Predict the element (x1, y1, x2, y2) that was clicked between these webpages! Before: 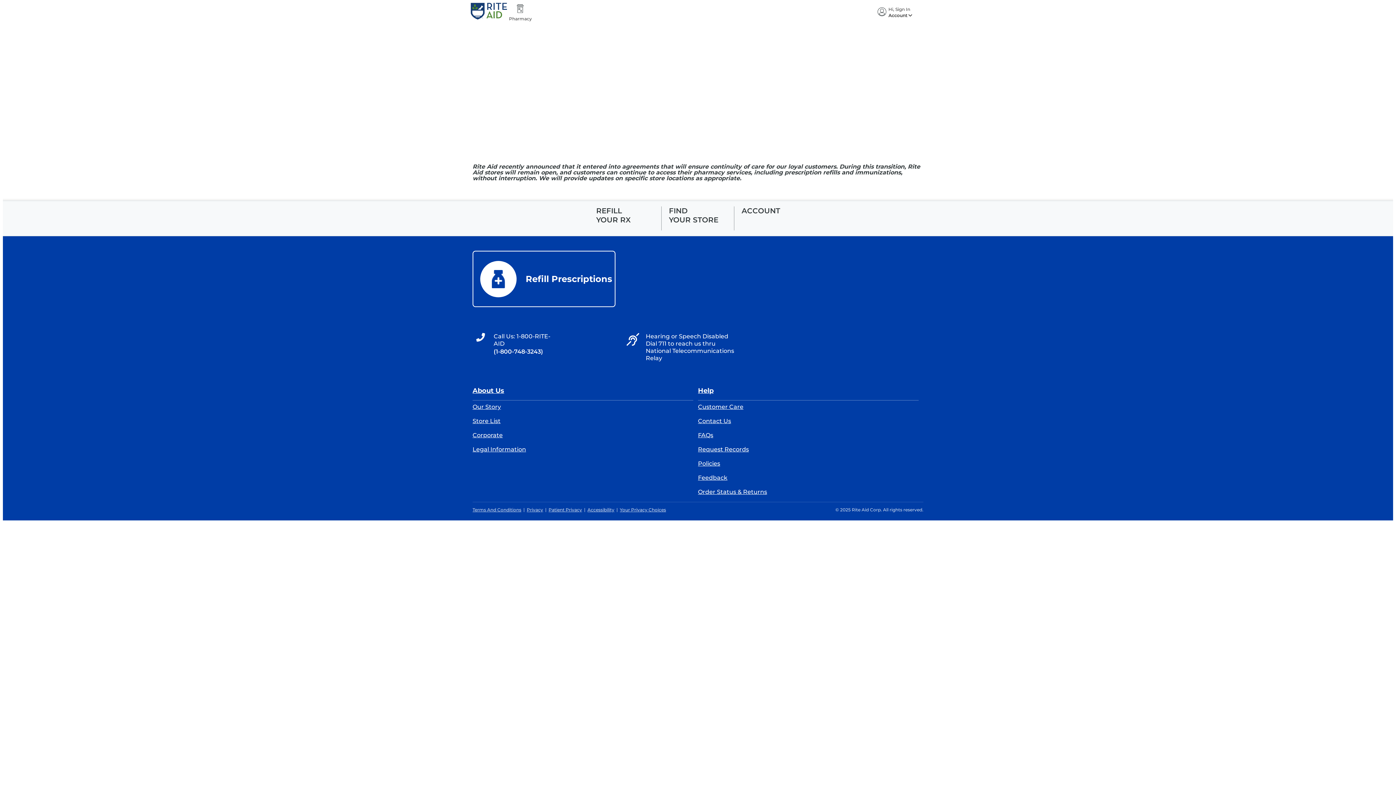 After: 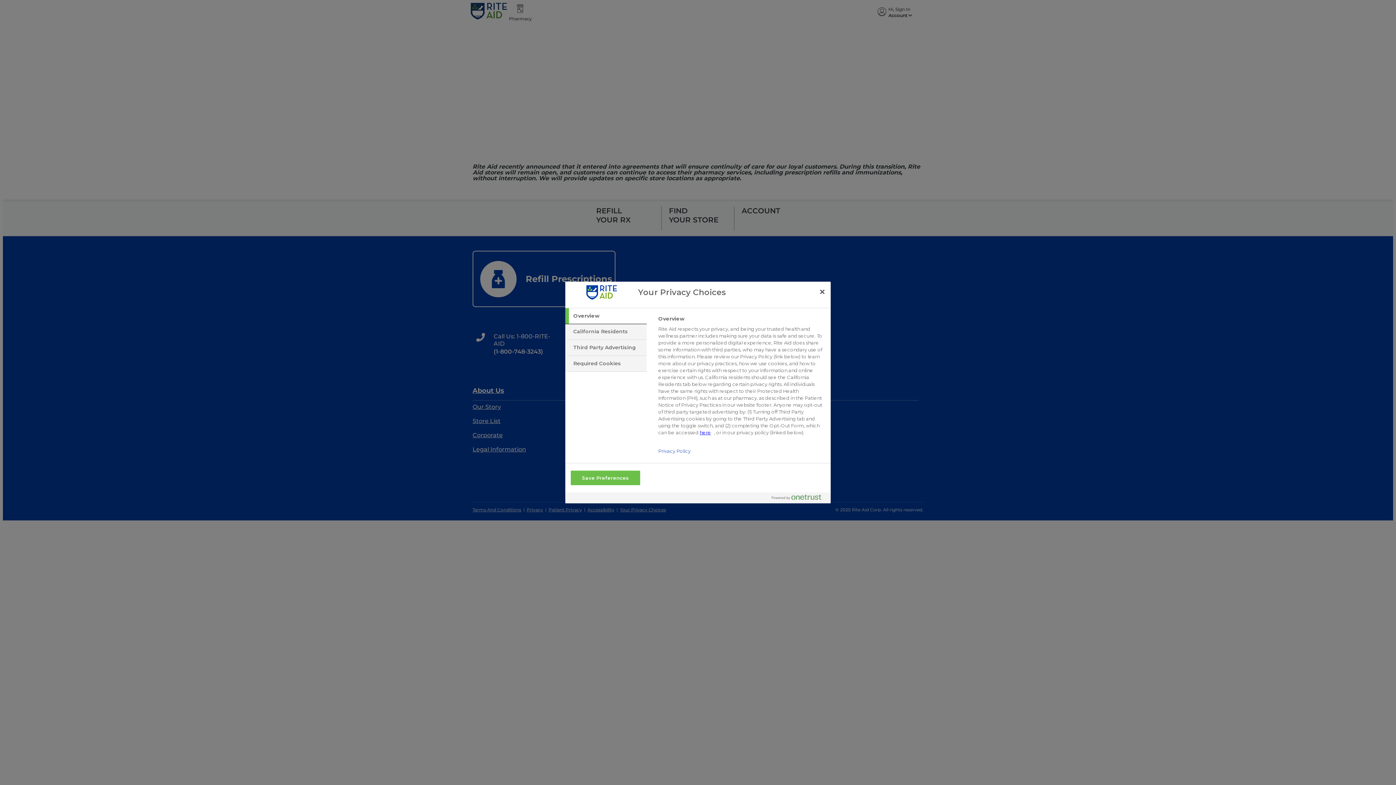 Action: label: Your Privacy Choices bbox: (620, 506, 666, 513)